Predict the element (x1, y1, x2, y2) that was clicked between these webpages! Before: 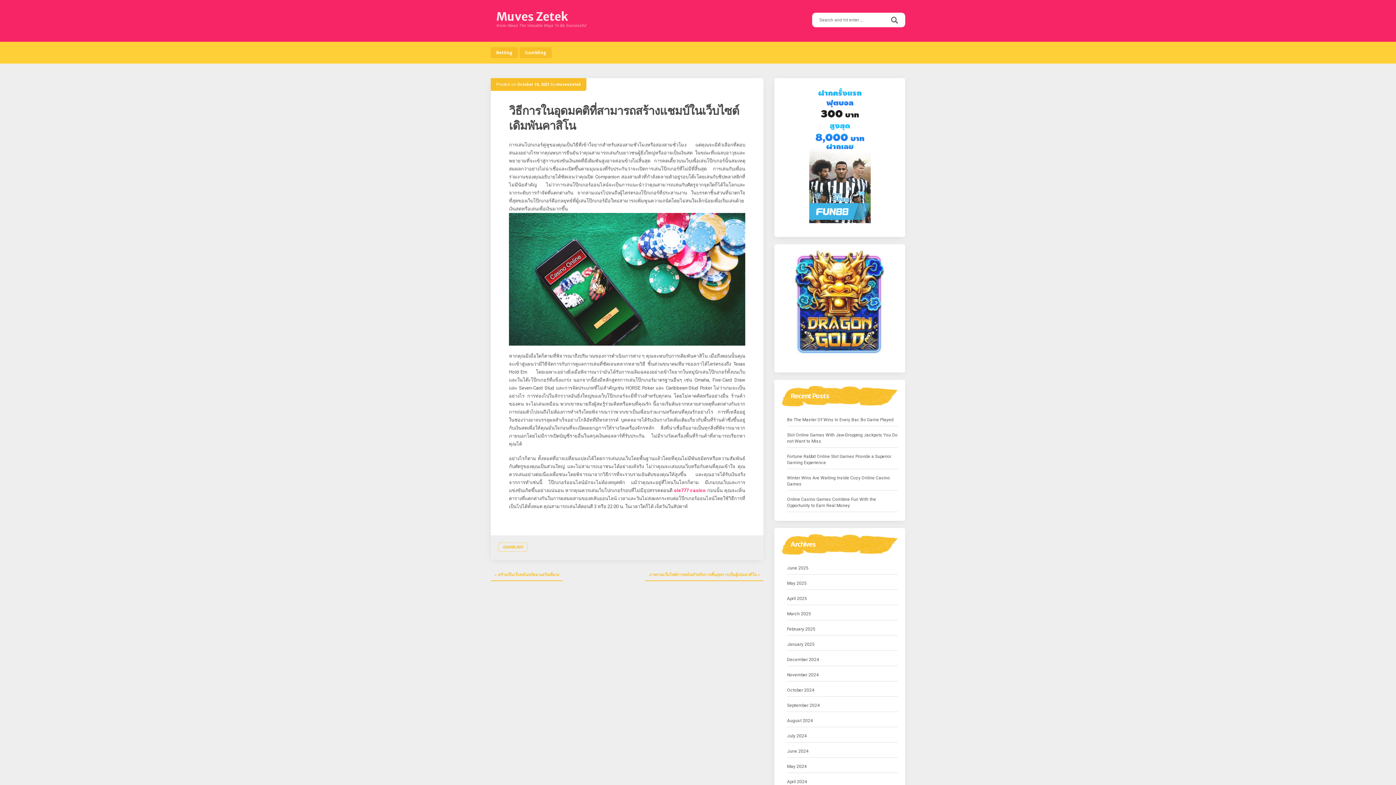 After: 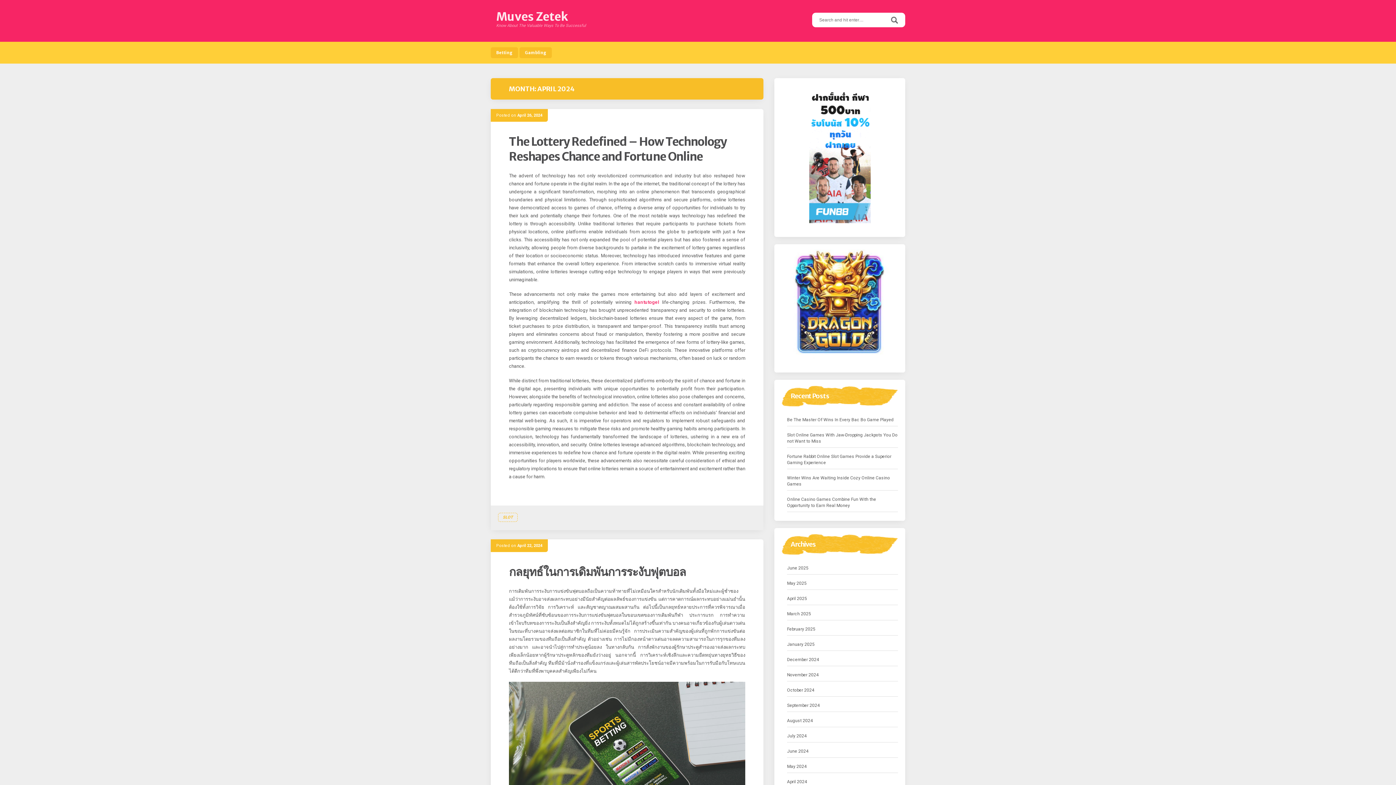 Action: bbox: (787, 778, 807, 786) label: April 2024